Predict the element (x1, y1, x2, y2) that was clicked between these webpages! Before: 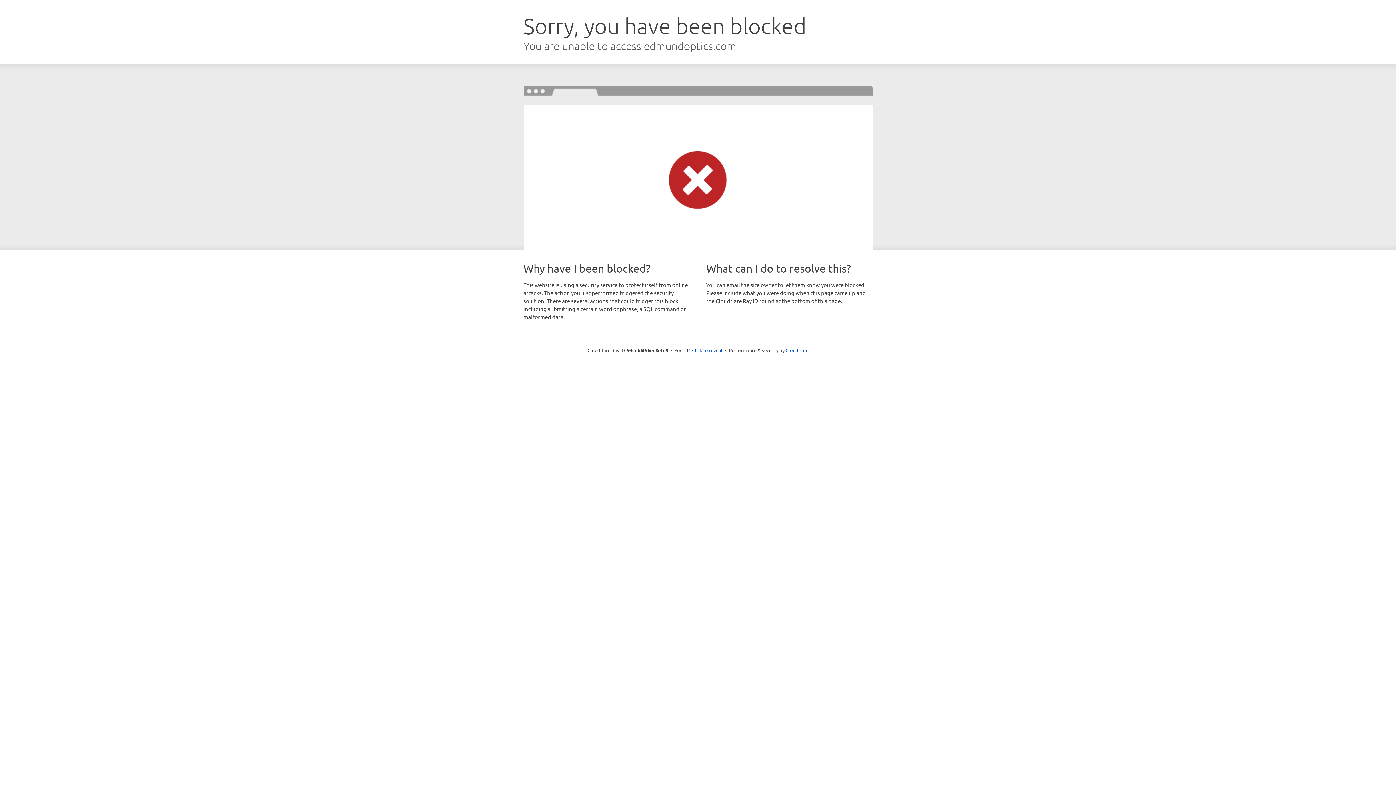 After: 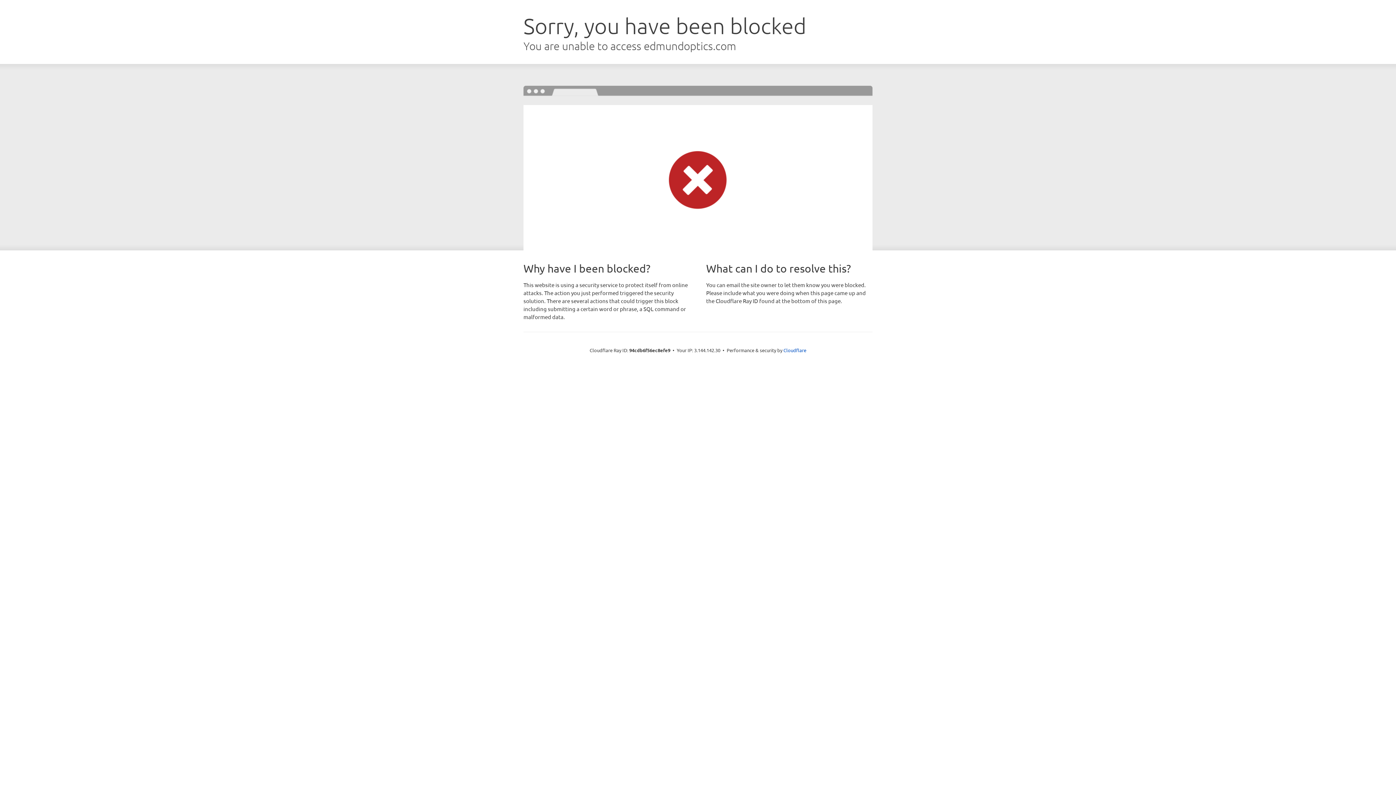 Action: bbox: (692, 346, 722, 353) label: Click to reveal